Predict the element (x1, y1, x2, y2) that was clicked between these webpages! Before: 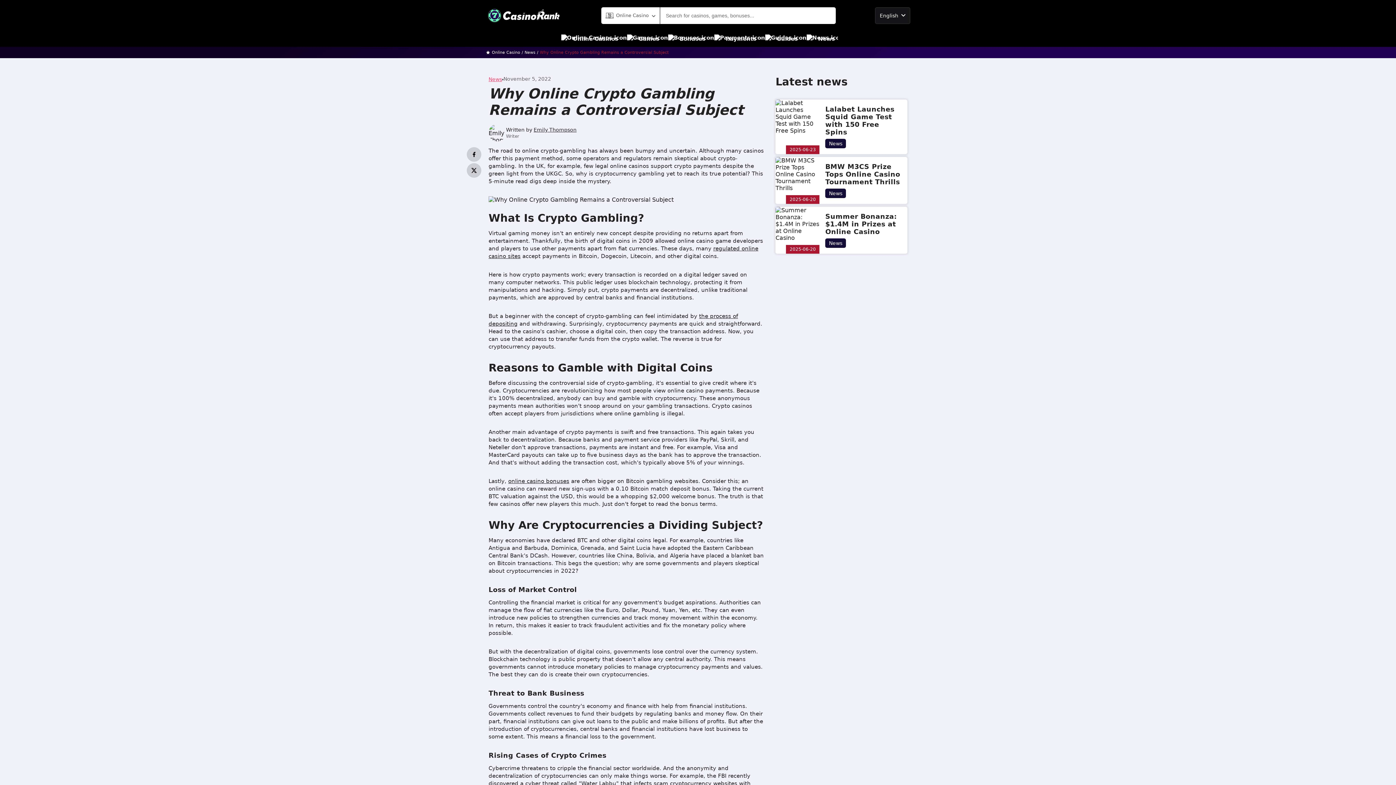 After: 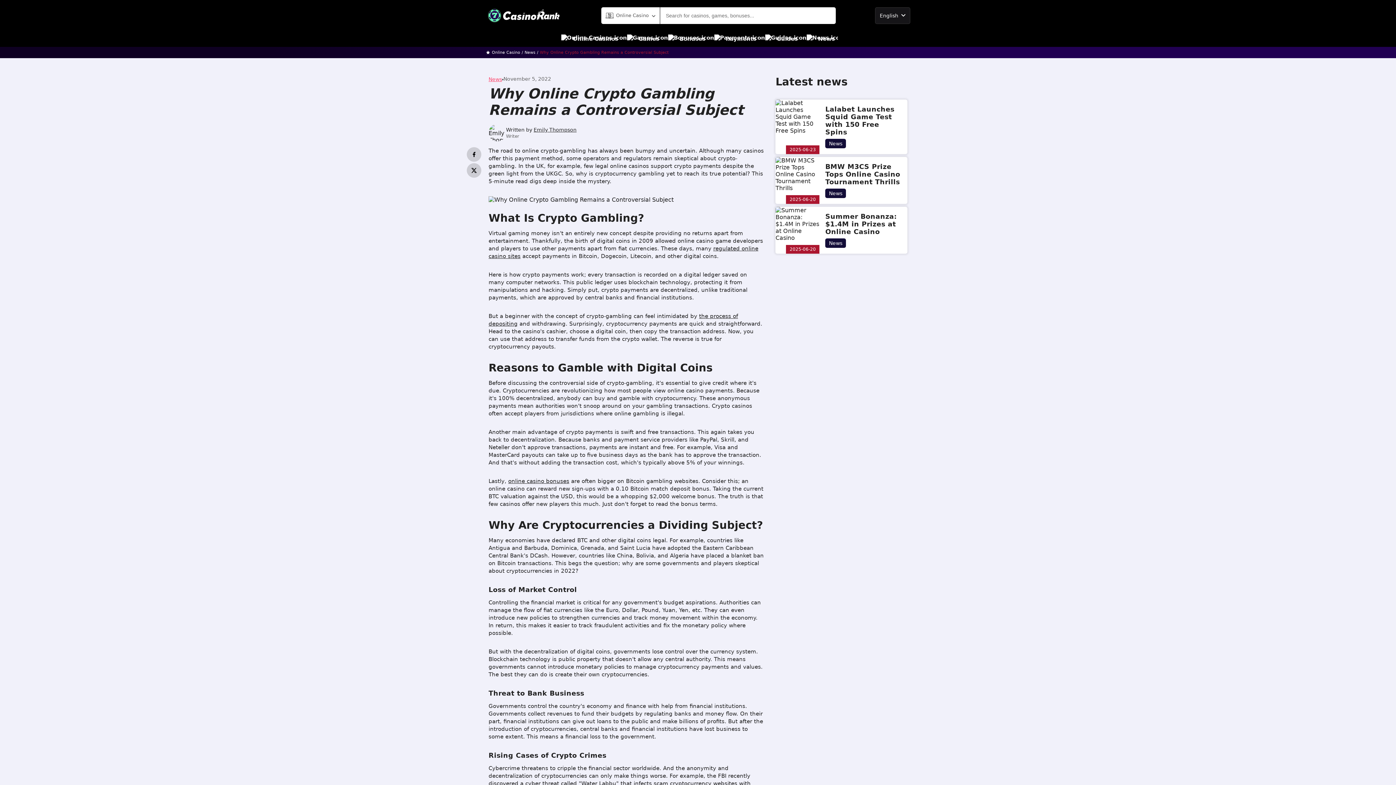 Action: label: facebook bbox: (466, 147, 481, 163)